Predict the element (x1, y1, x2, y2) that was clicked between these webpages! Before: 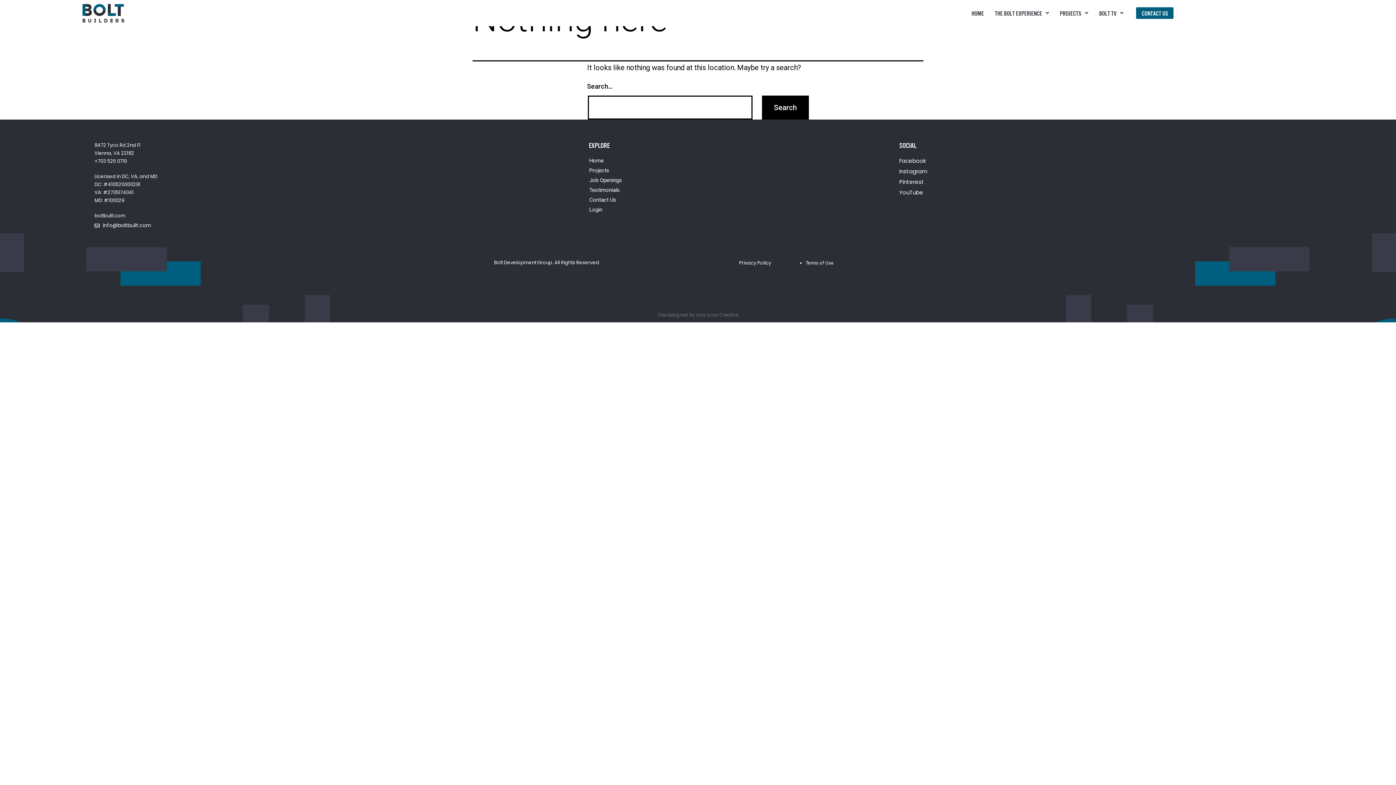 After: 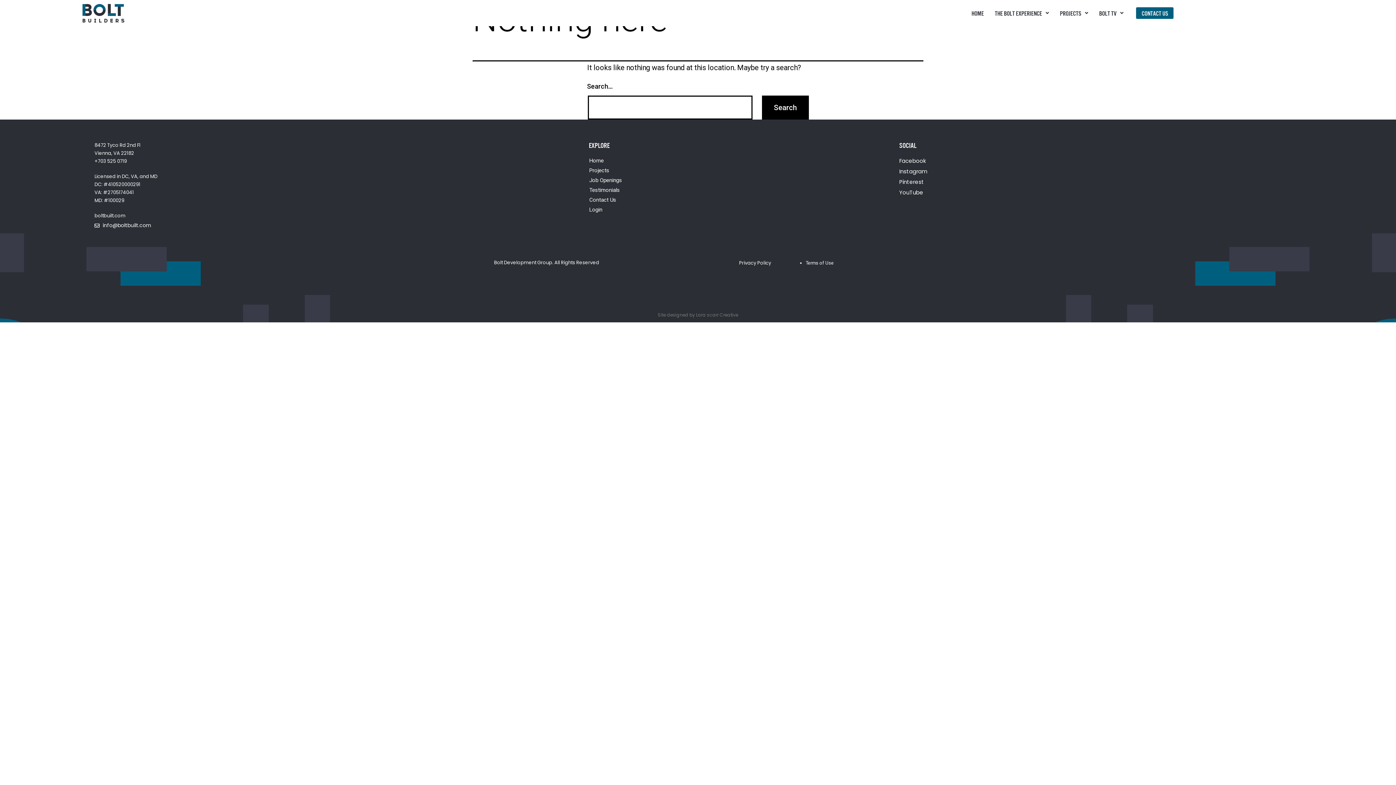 Action: bbox: (805, 260, 833, 265) label: Terms of Use